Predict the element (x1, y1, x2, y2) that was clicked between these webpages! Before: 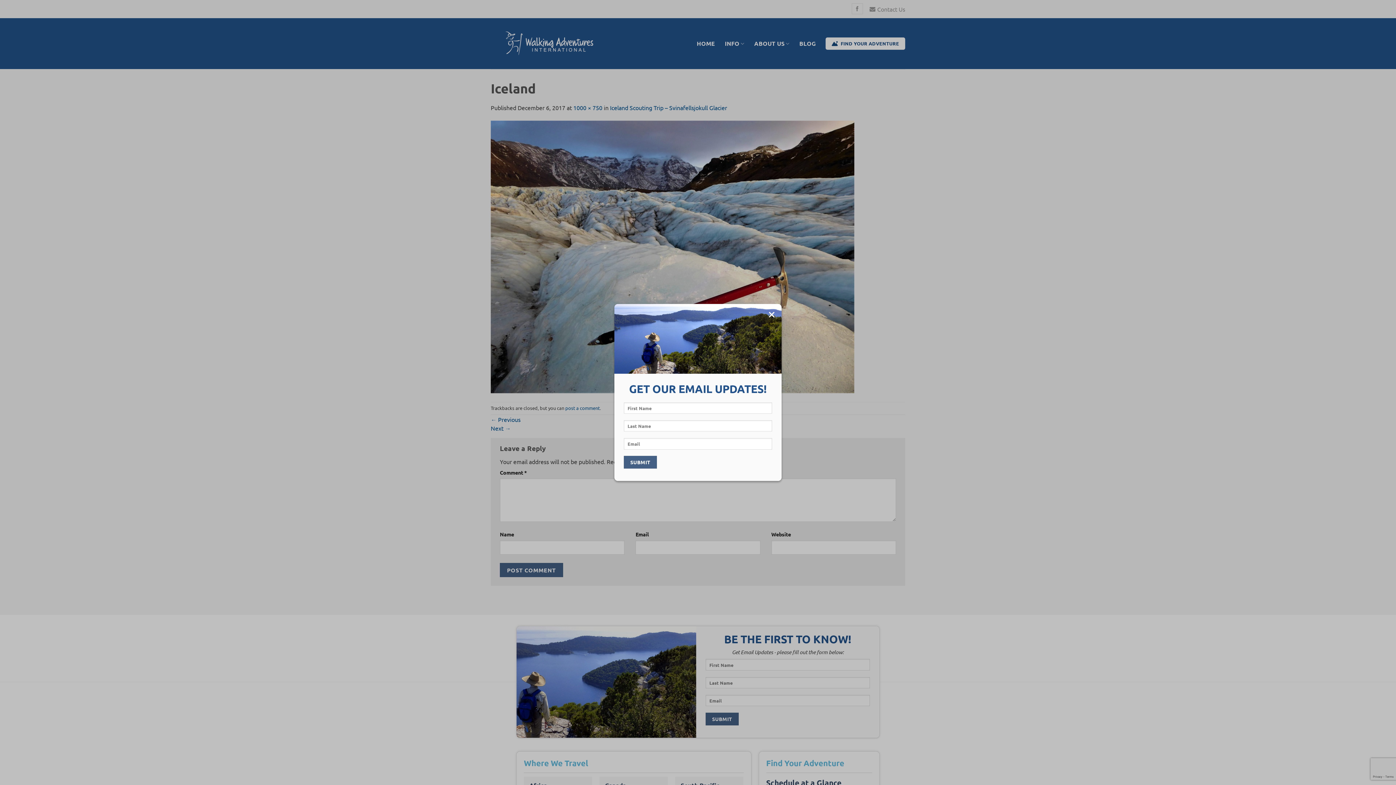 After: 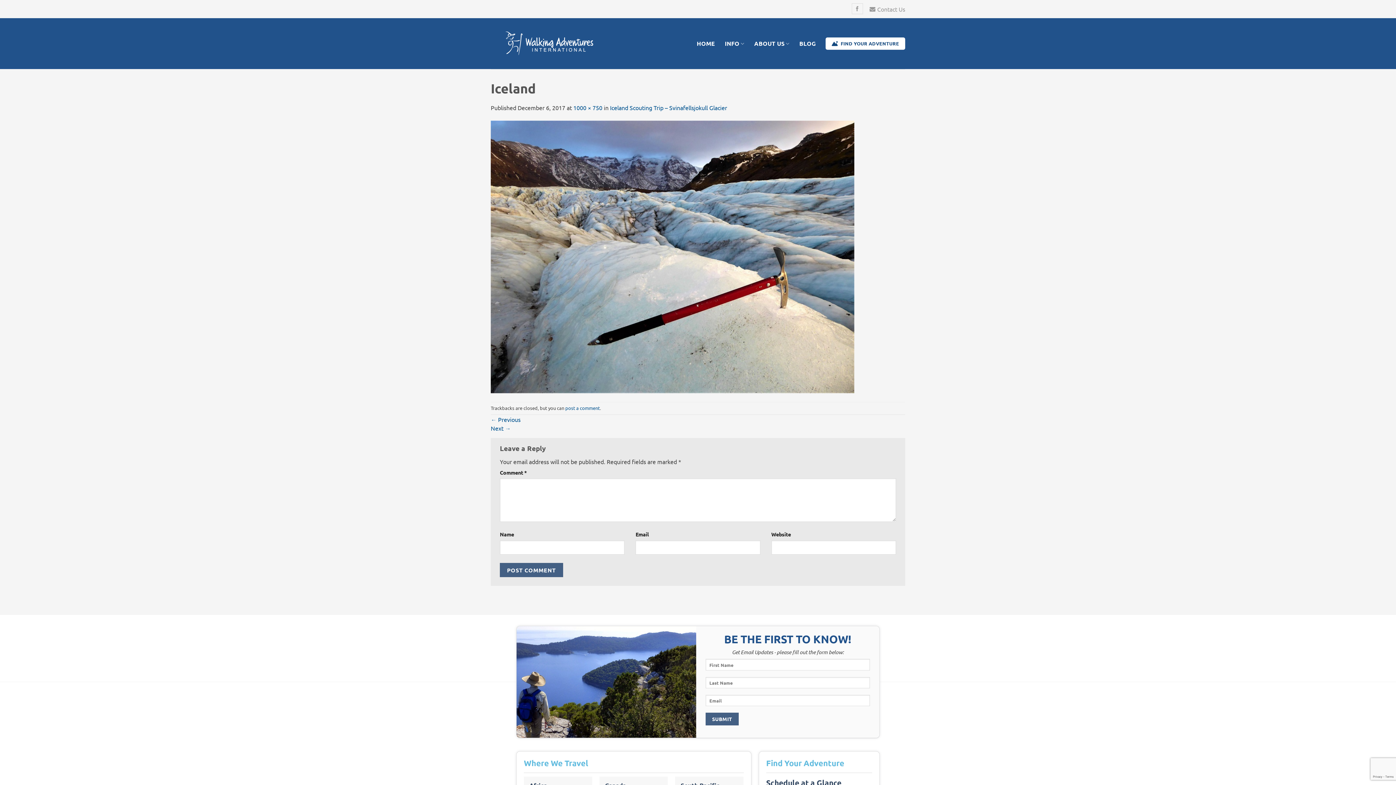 Action: bbox: (767, 304, 776, 325)